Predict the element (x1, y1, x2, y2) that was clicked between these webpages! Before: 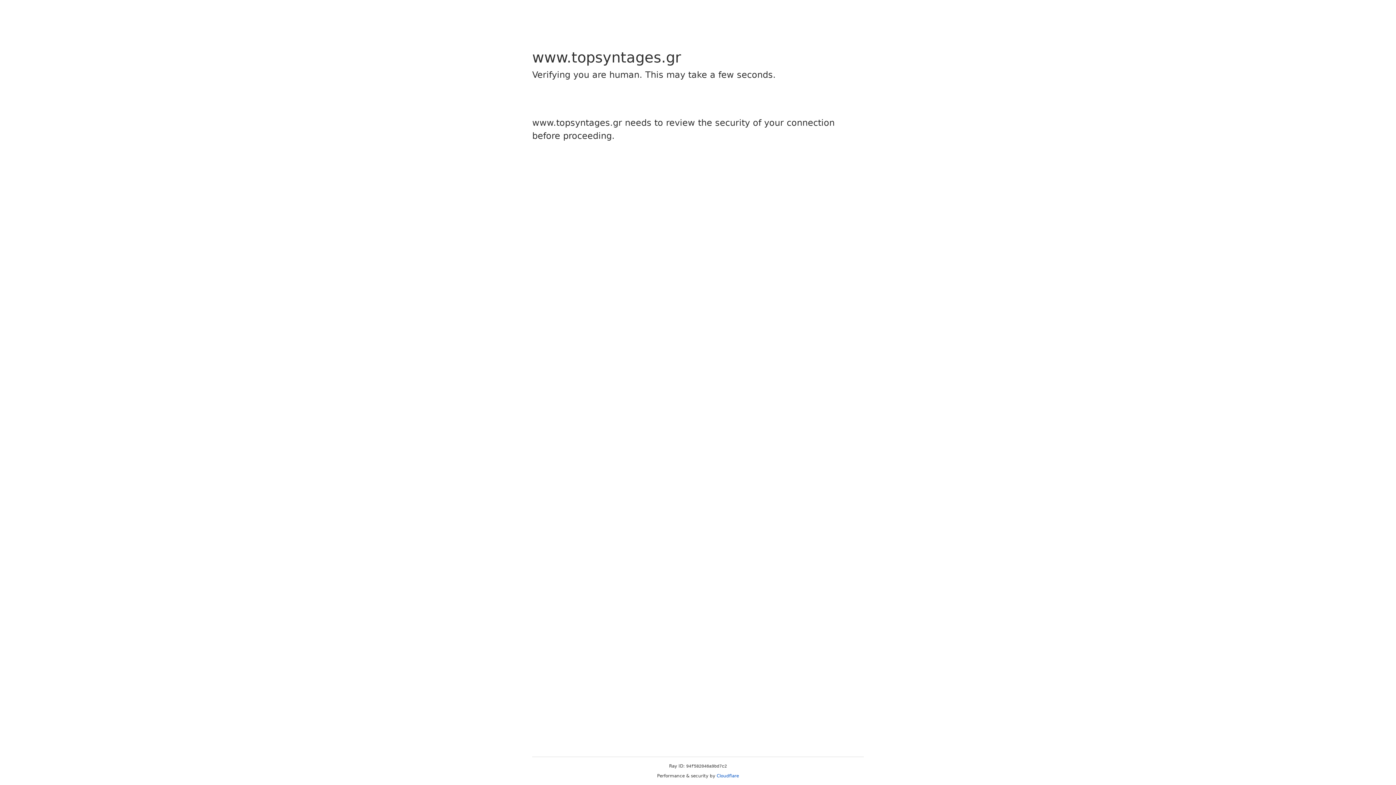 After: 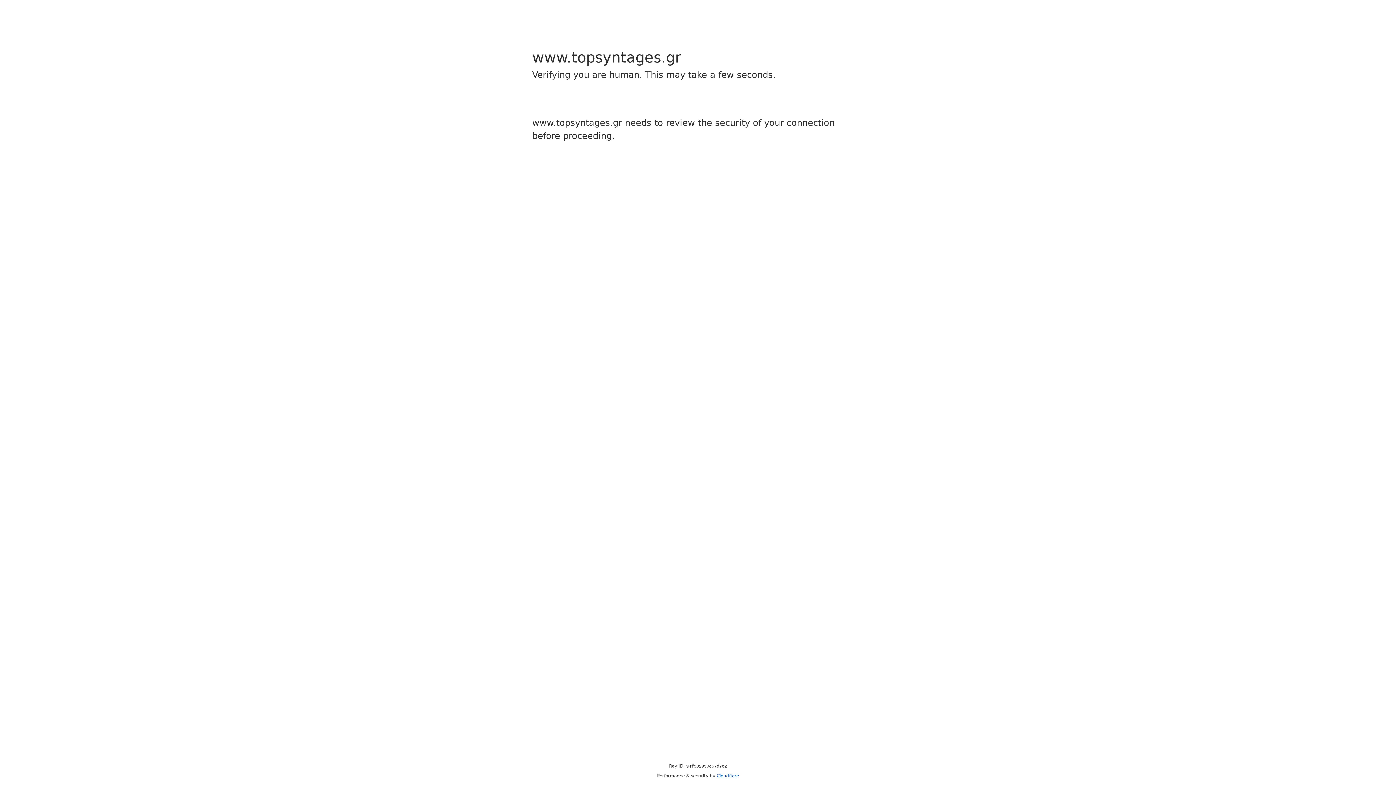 Action: label: Cloudflare bbox: (716, 773, 739, 778)